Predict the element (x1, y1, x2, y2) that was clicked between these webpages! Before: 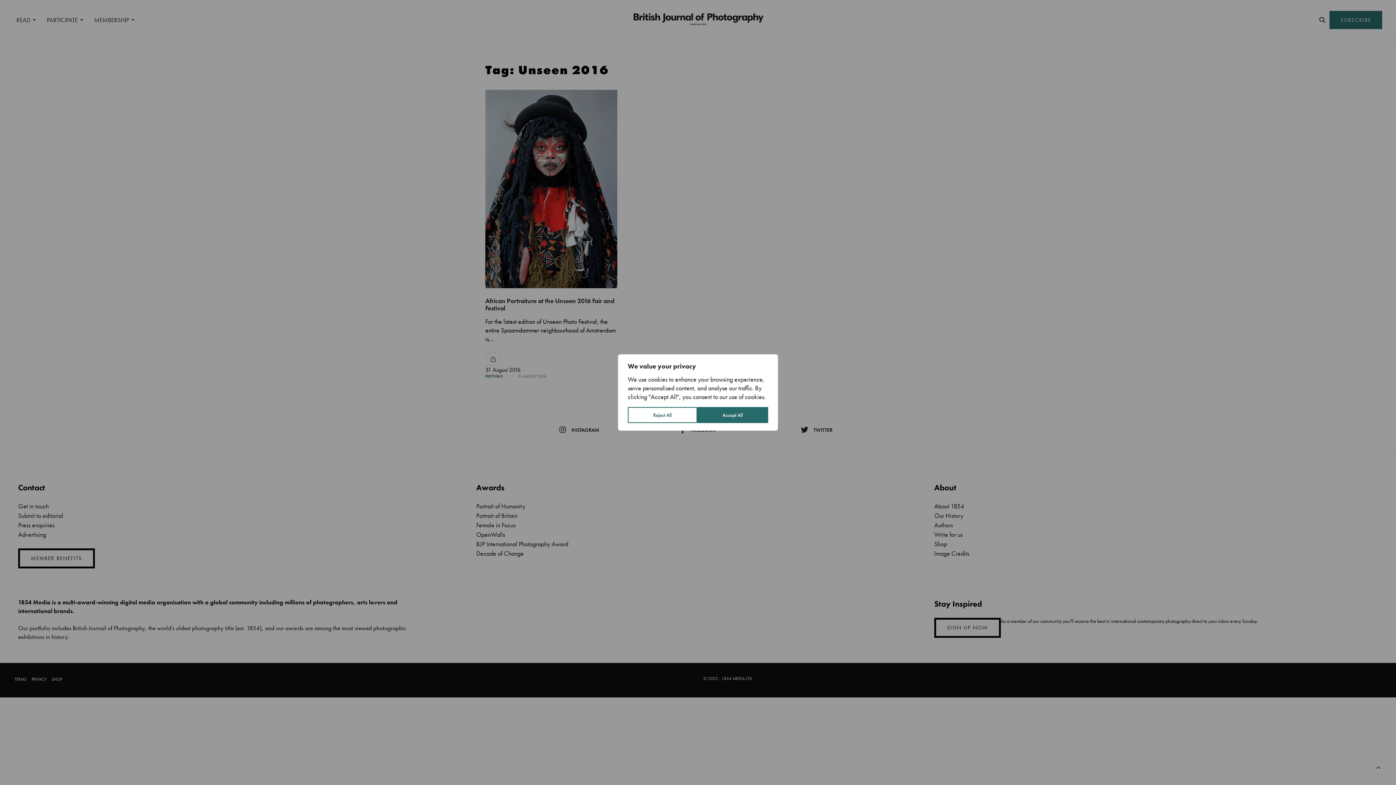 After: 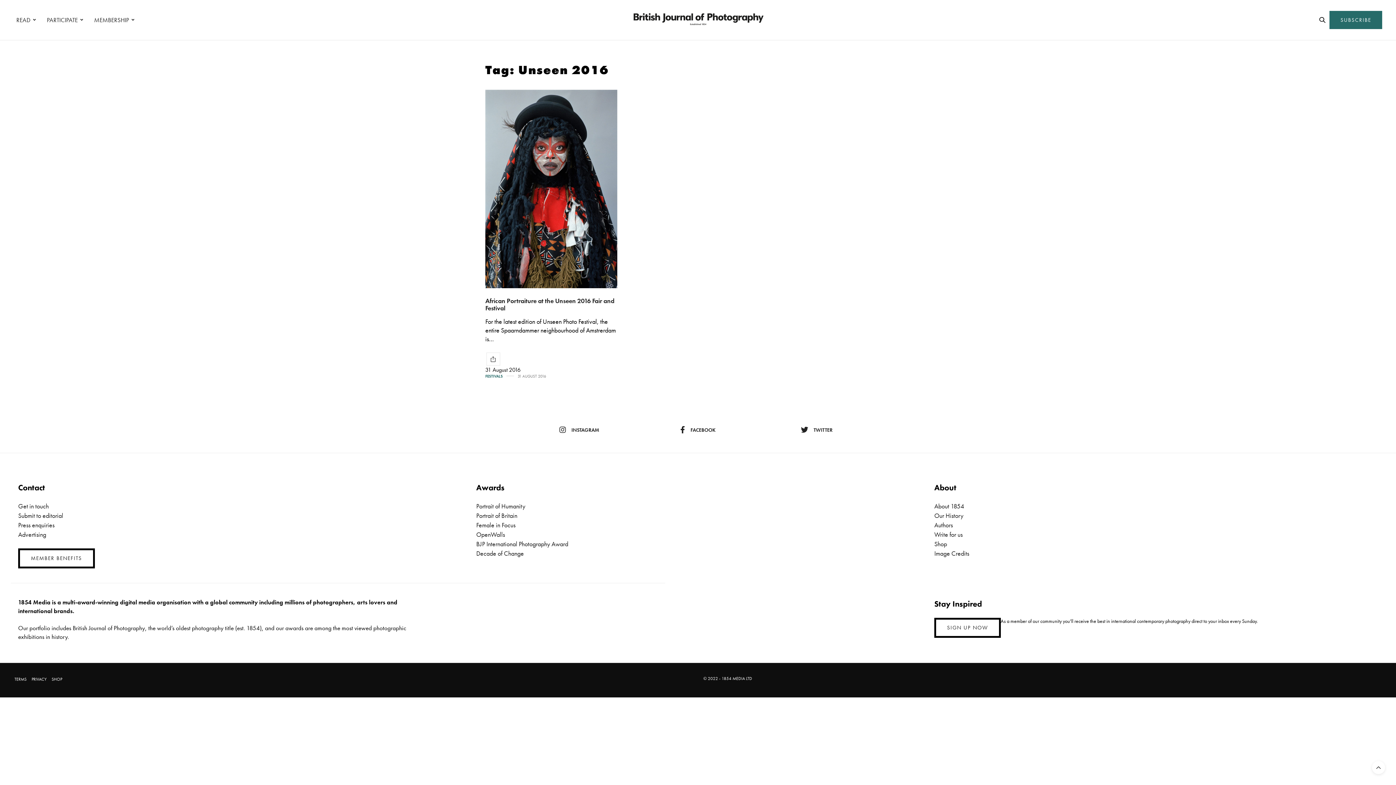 Action: bbox: (628, 407, 697, 423) label: Reject All